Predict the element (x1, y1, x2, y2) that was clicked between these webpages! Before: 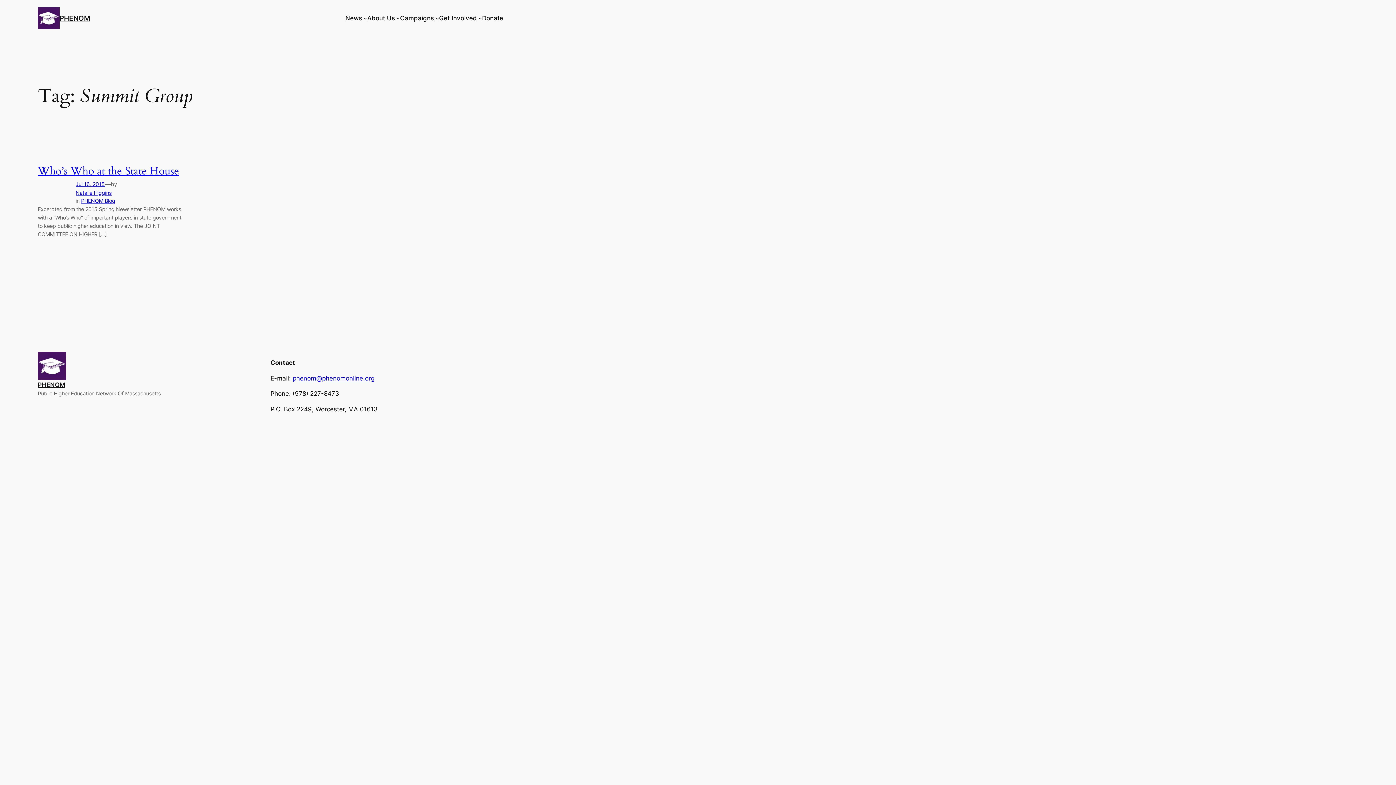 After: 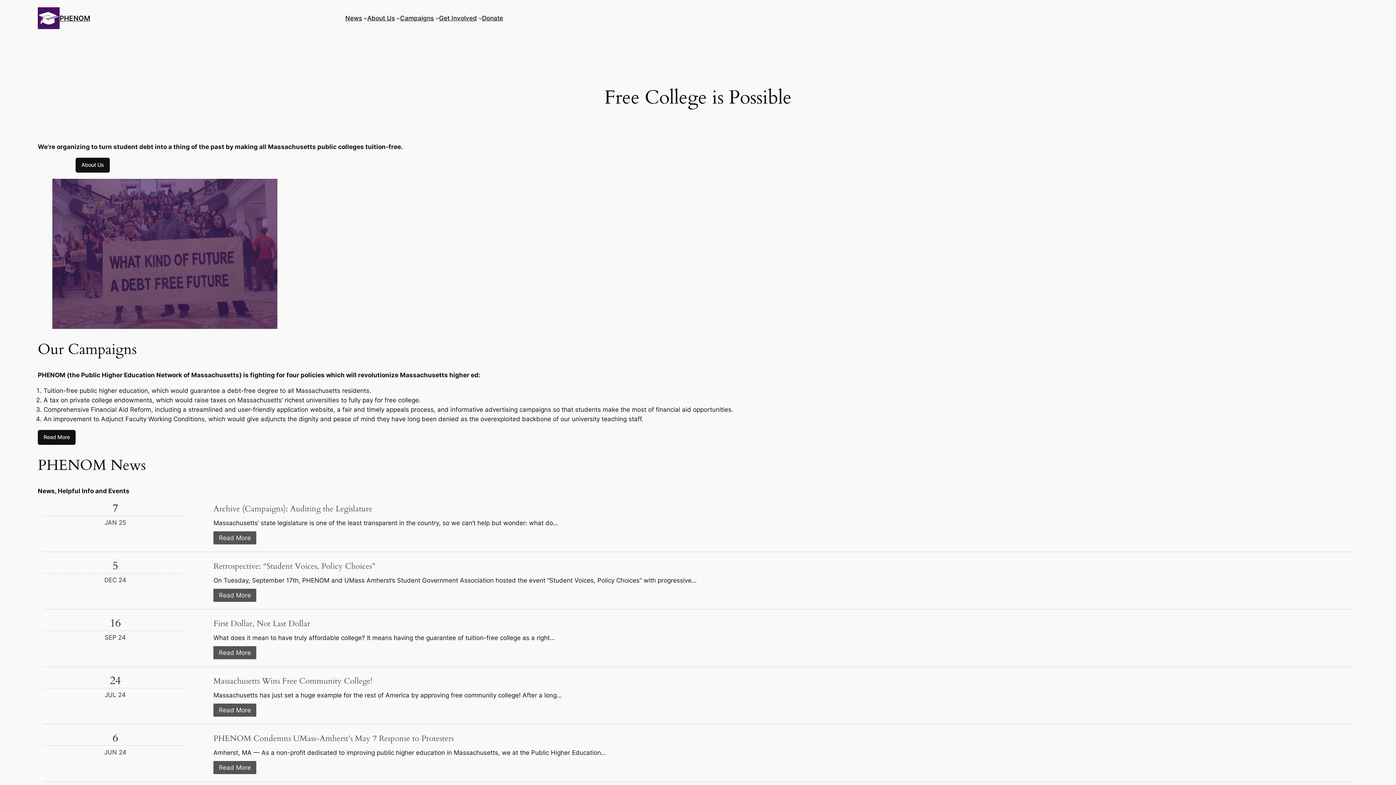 Action: bbox: (37, 7, 59, 29)